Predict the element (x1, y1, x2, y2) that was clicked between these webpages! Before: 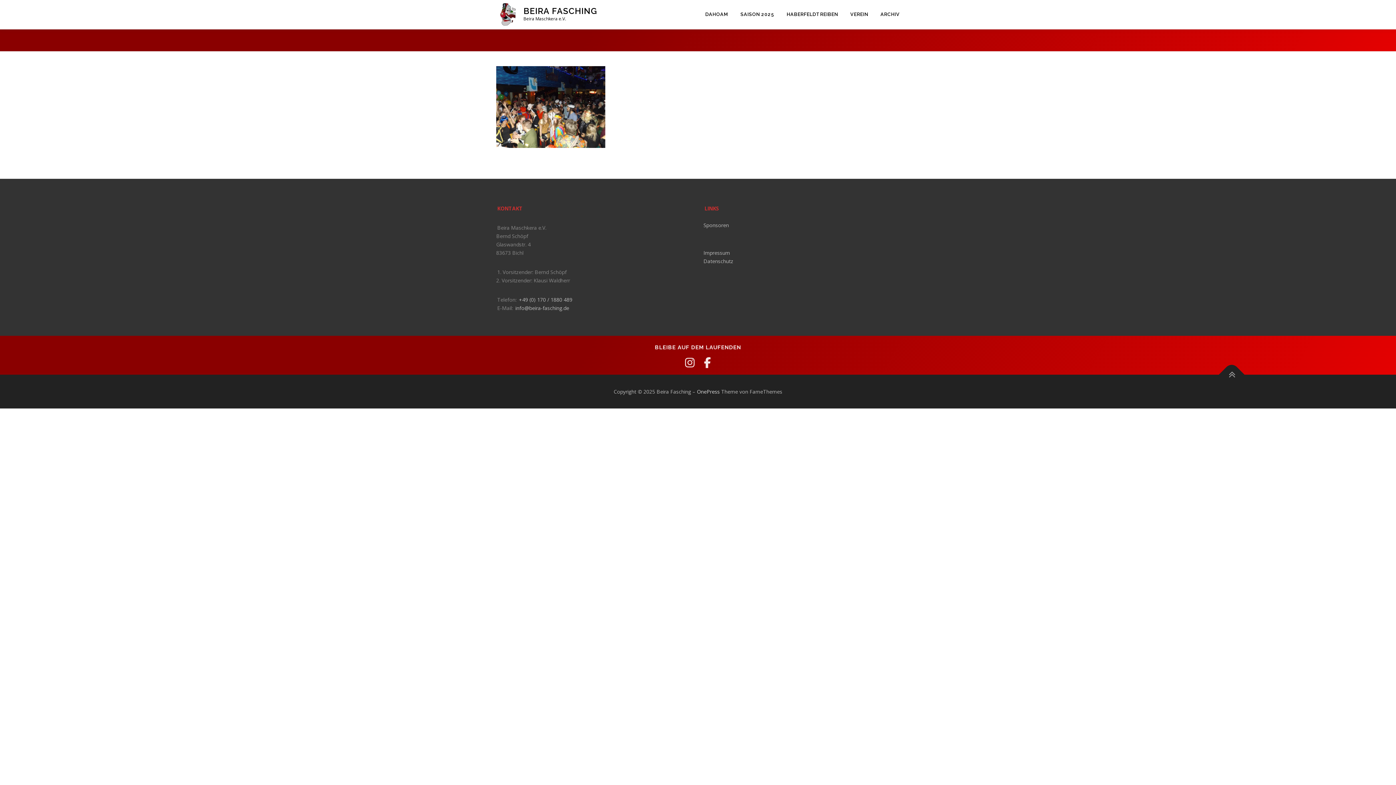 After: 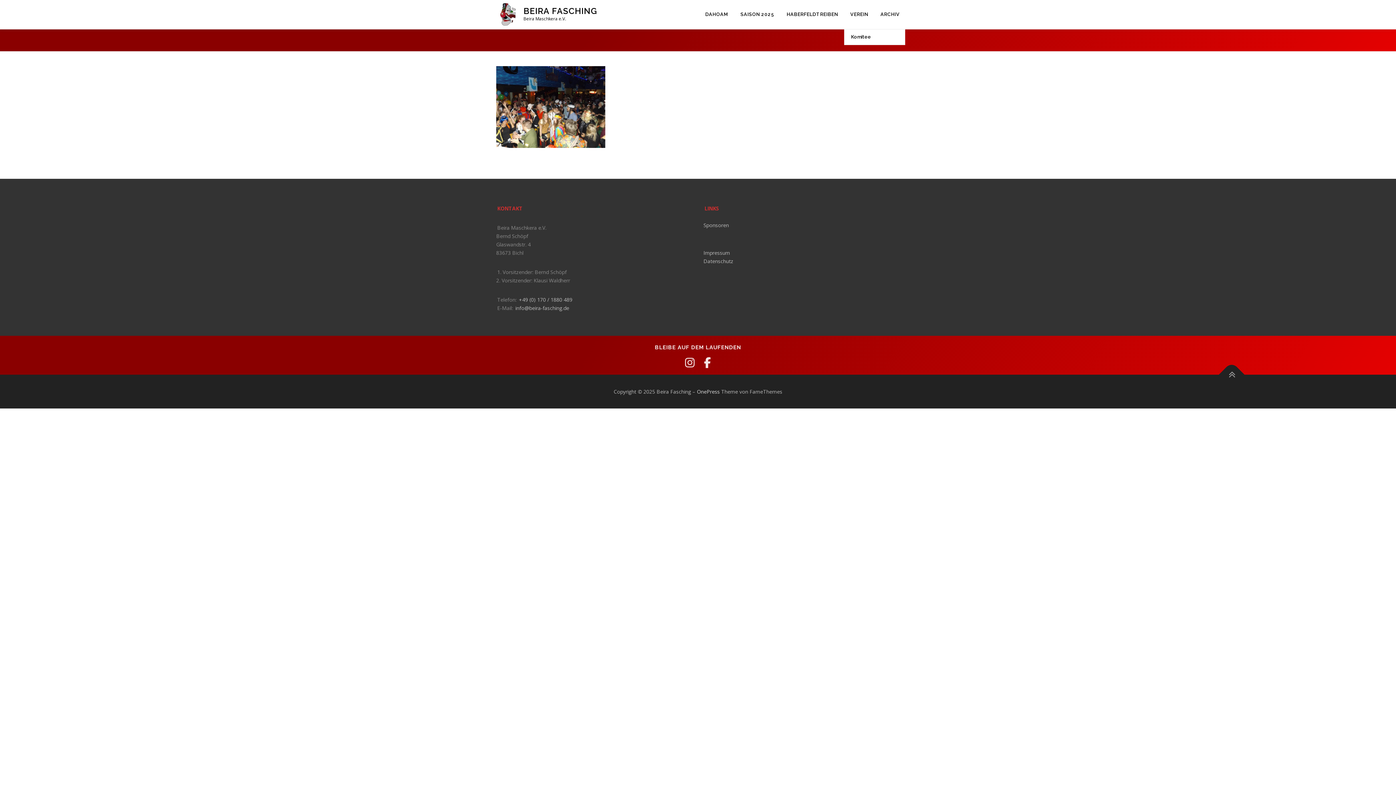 Action: label: VEREIN bbox: (844, 0, 874, 29)